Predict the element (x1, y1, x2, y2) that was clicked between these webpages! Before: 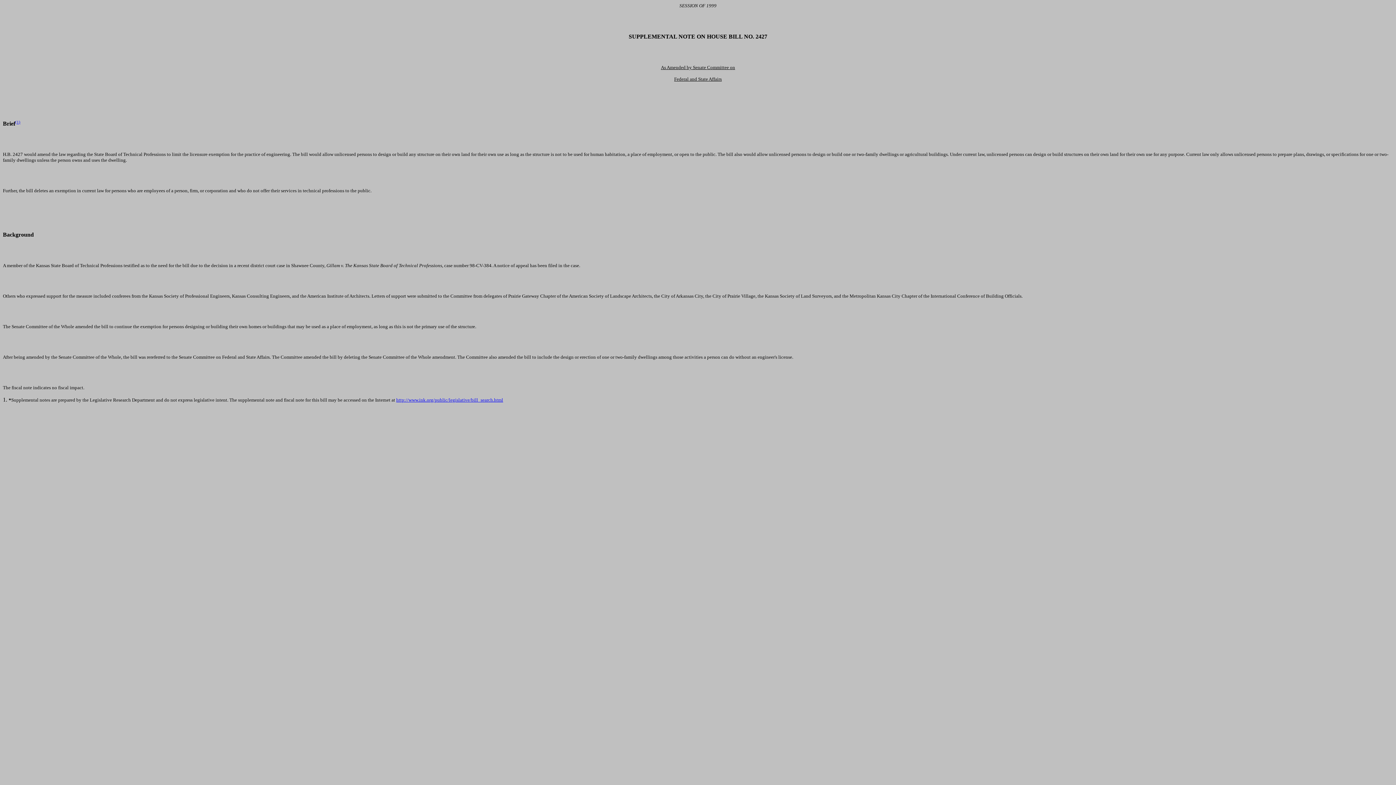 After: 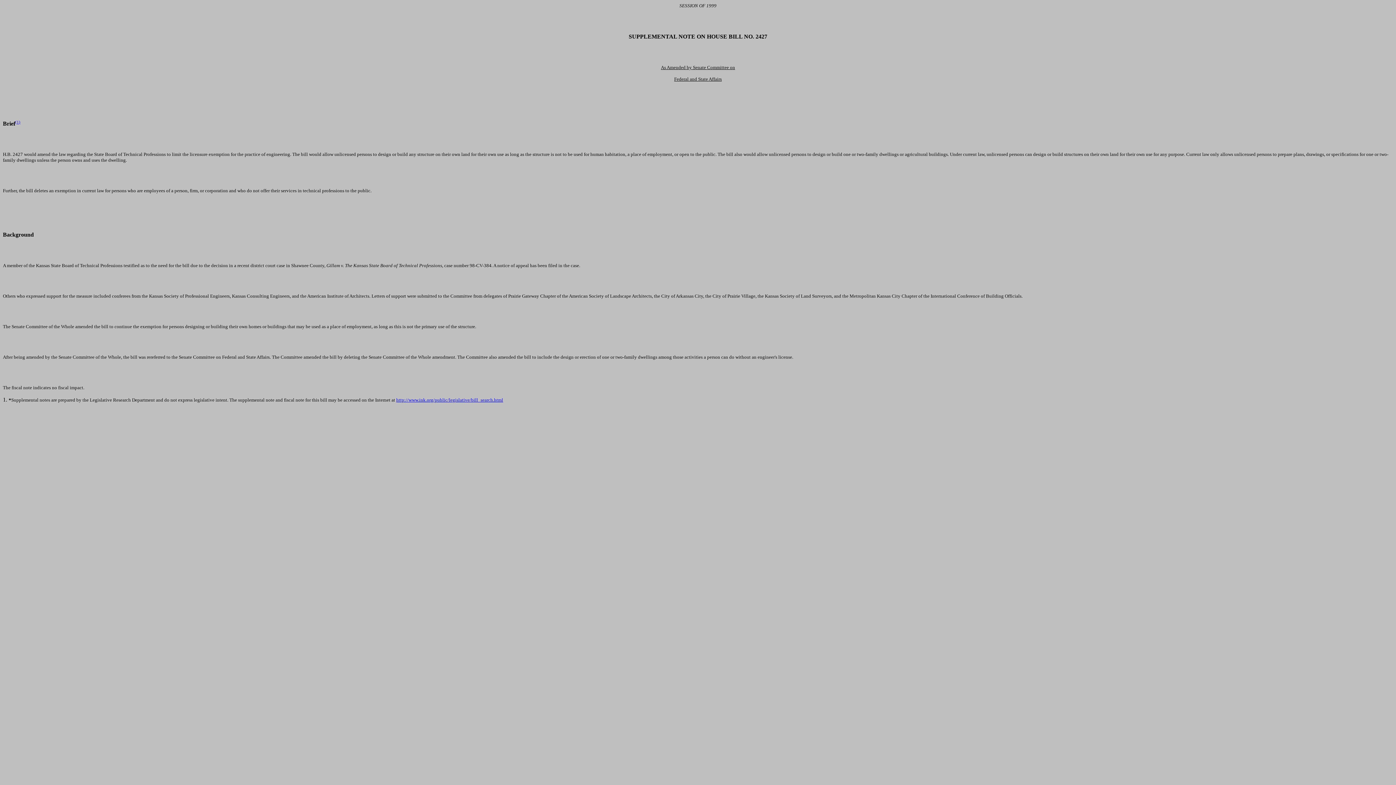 Action: bbox: (666, 64, 685, 70) label: Amended